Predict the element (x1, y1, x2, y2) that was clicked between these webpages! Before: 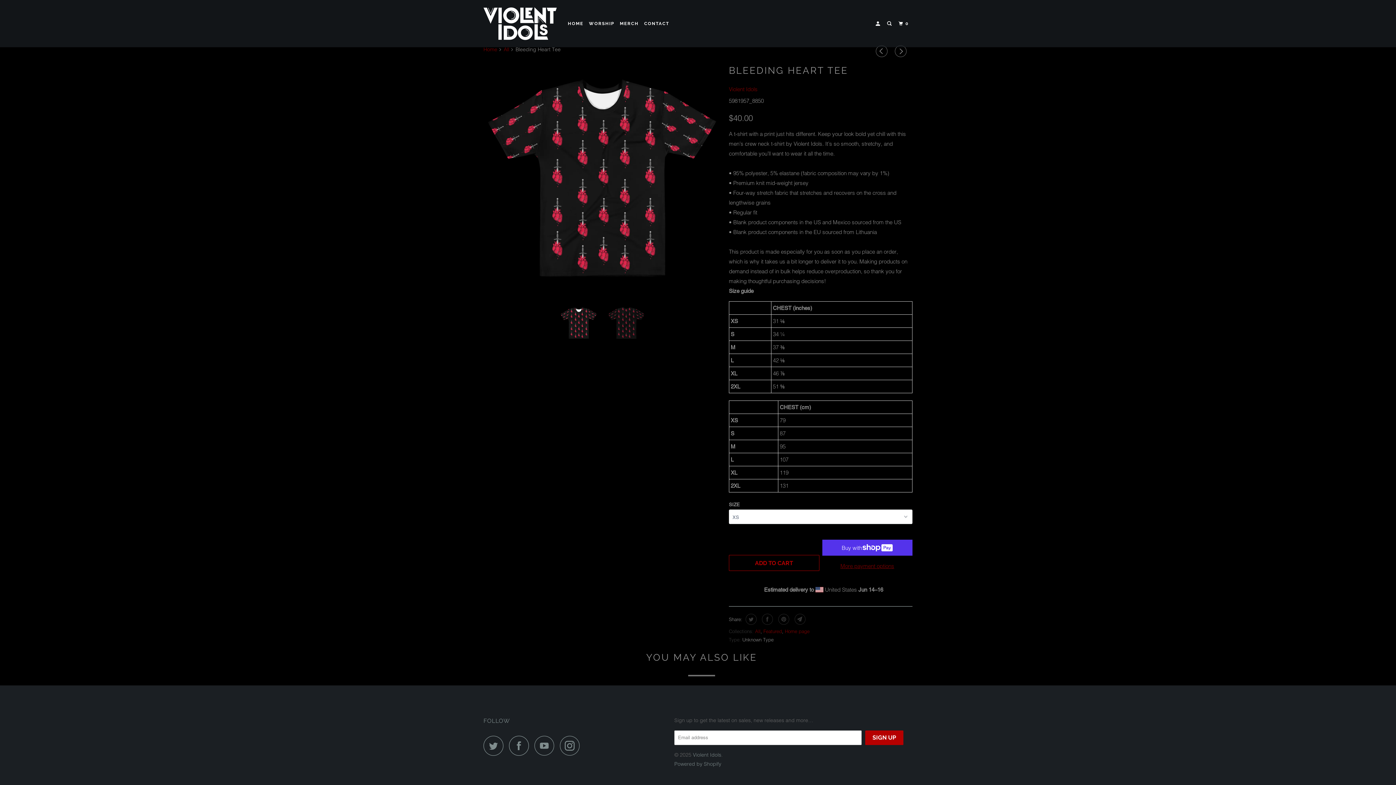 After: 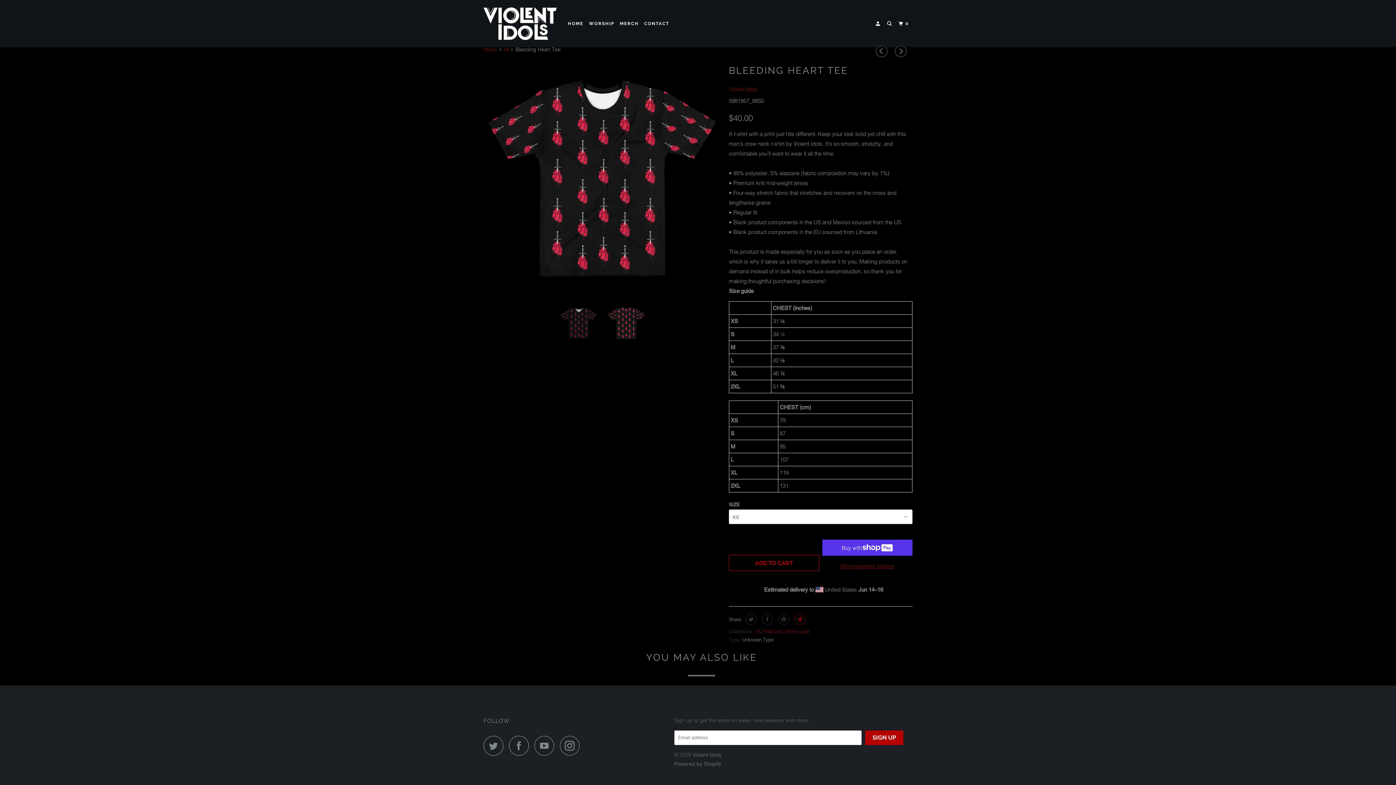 Action: bbox: (793, 614, 805, 625)